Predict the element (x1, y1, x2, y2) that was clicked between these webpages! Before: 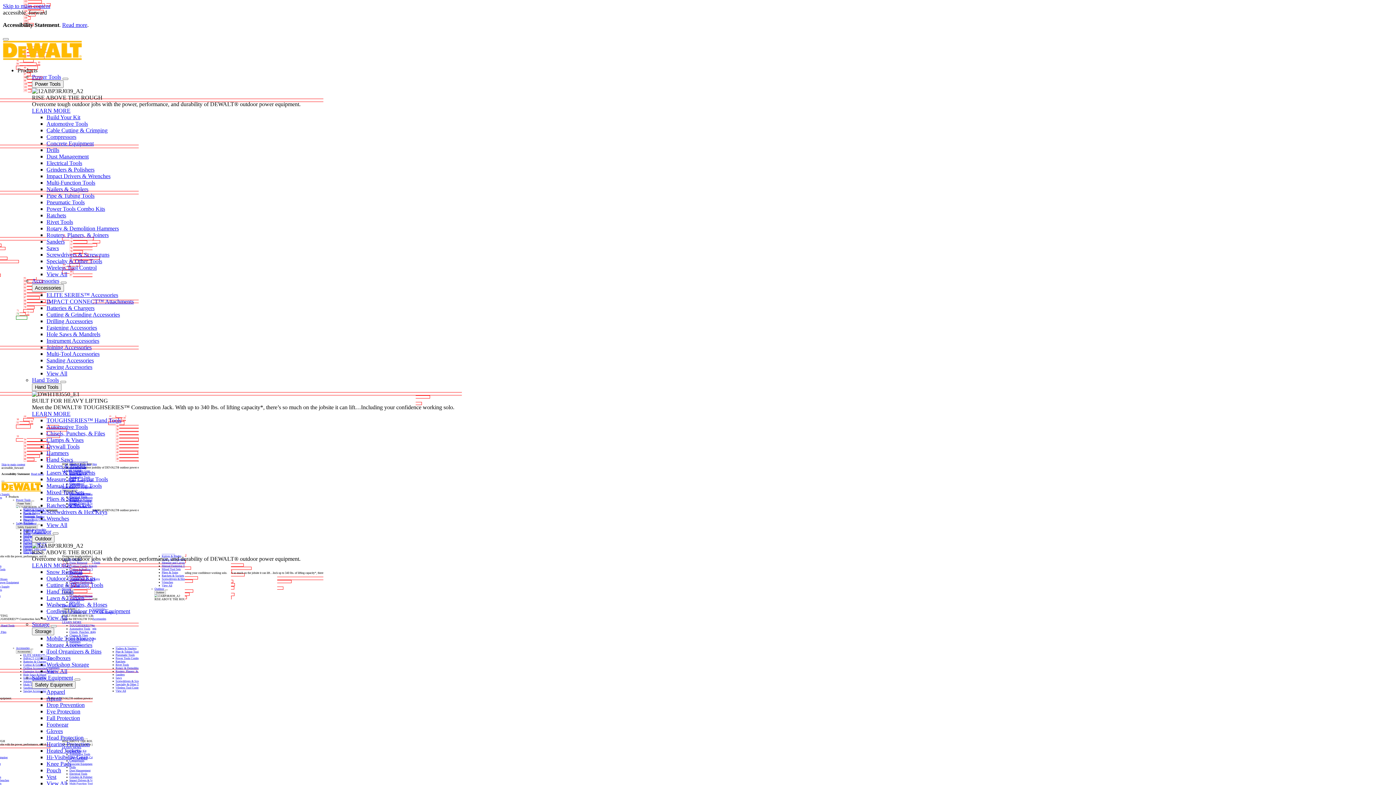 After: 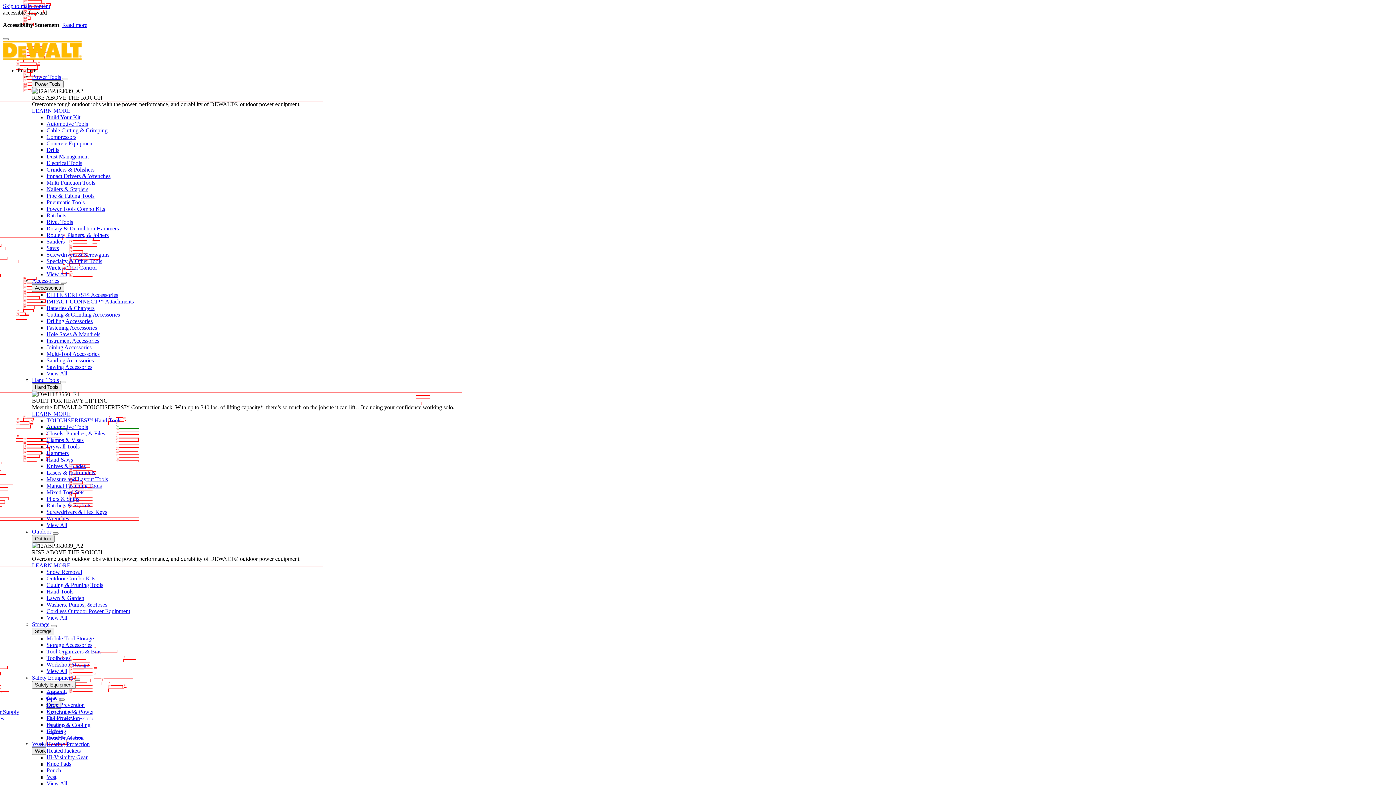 Action: label: Outdoor bbox: (32, 535, 54, 542)